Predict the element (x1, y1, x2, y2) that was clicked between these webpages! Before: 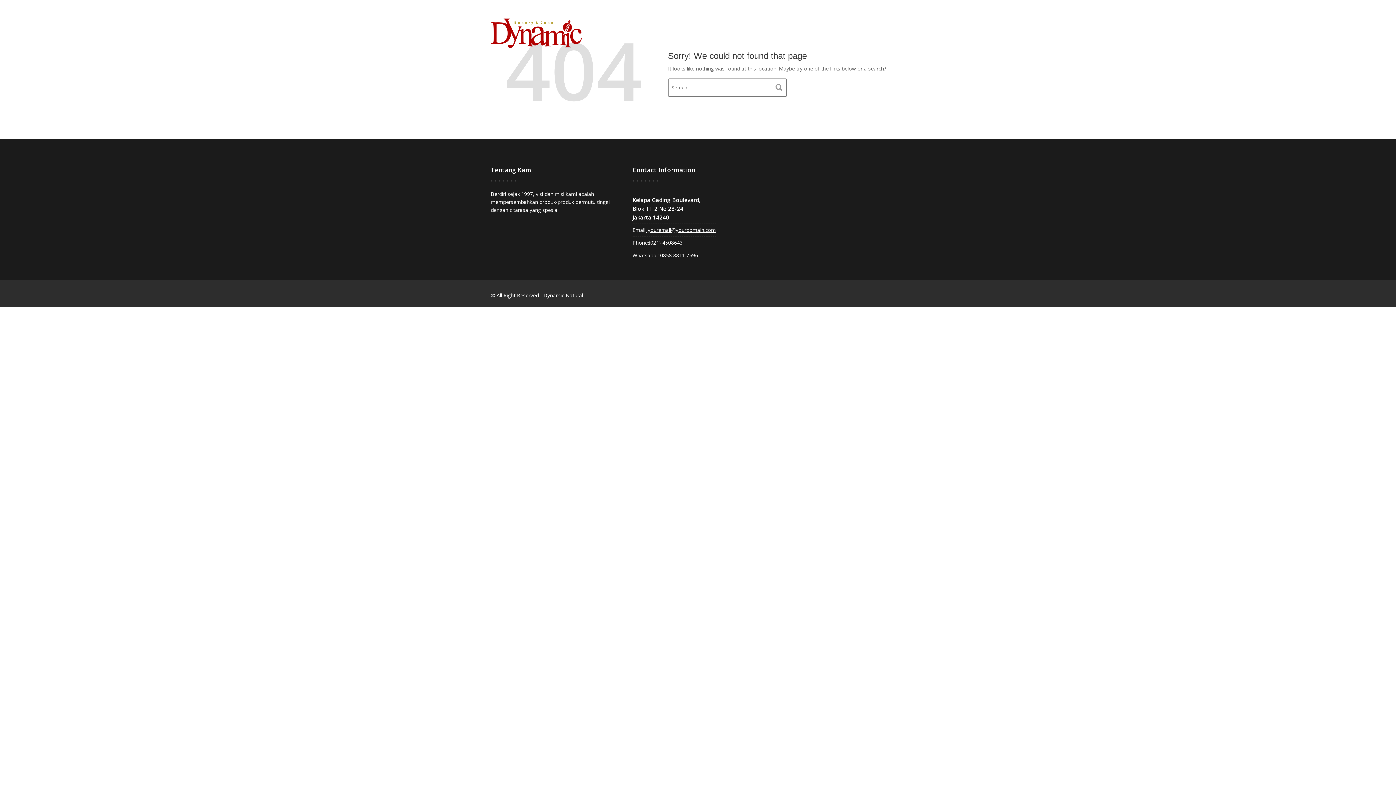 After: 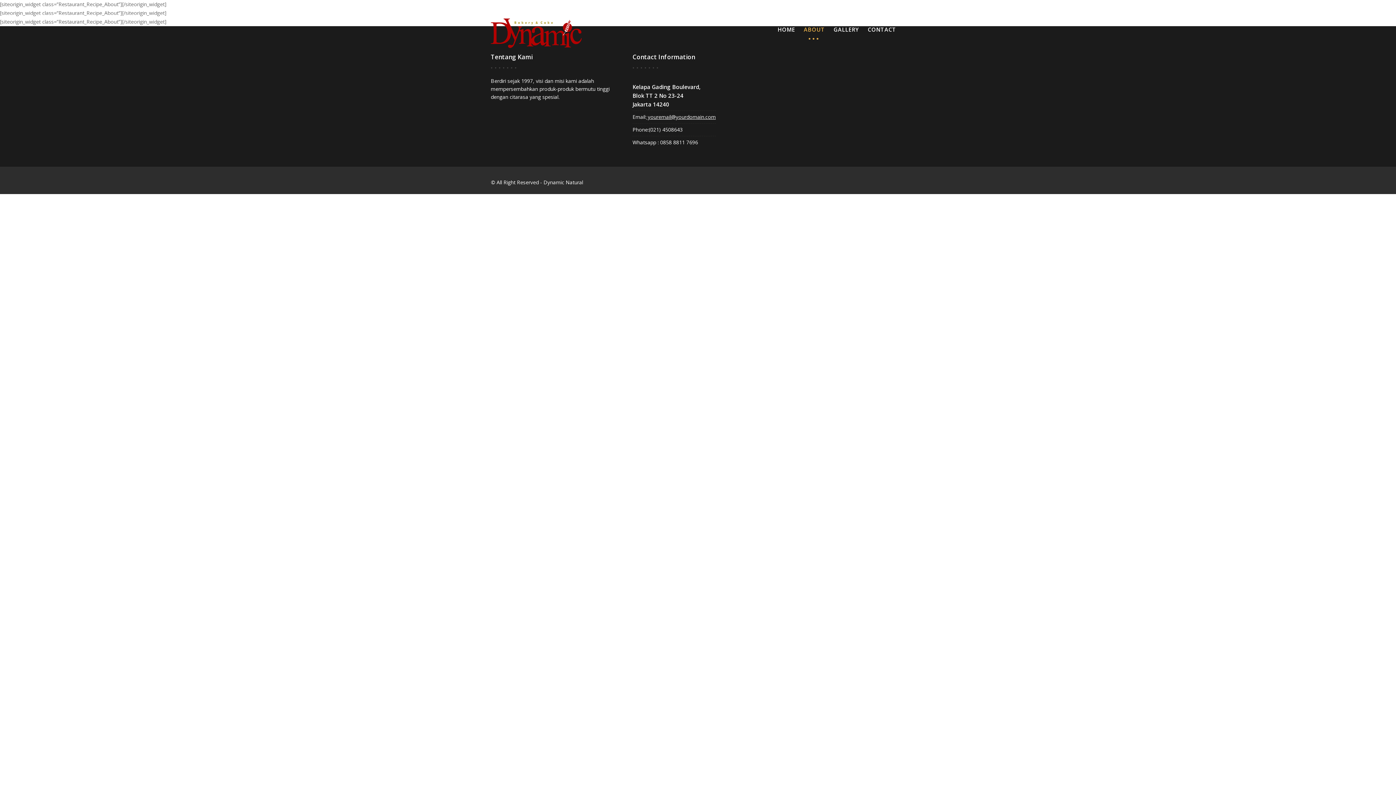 Action: bbox: (800, 14, 828, 44) label: ABOUT